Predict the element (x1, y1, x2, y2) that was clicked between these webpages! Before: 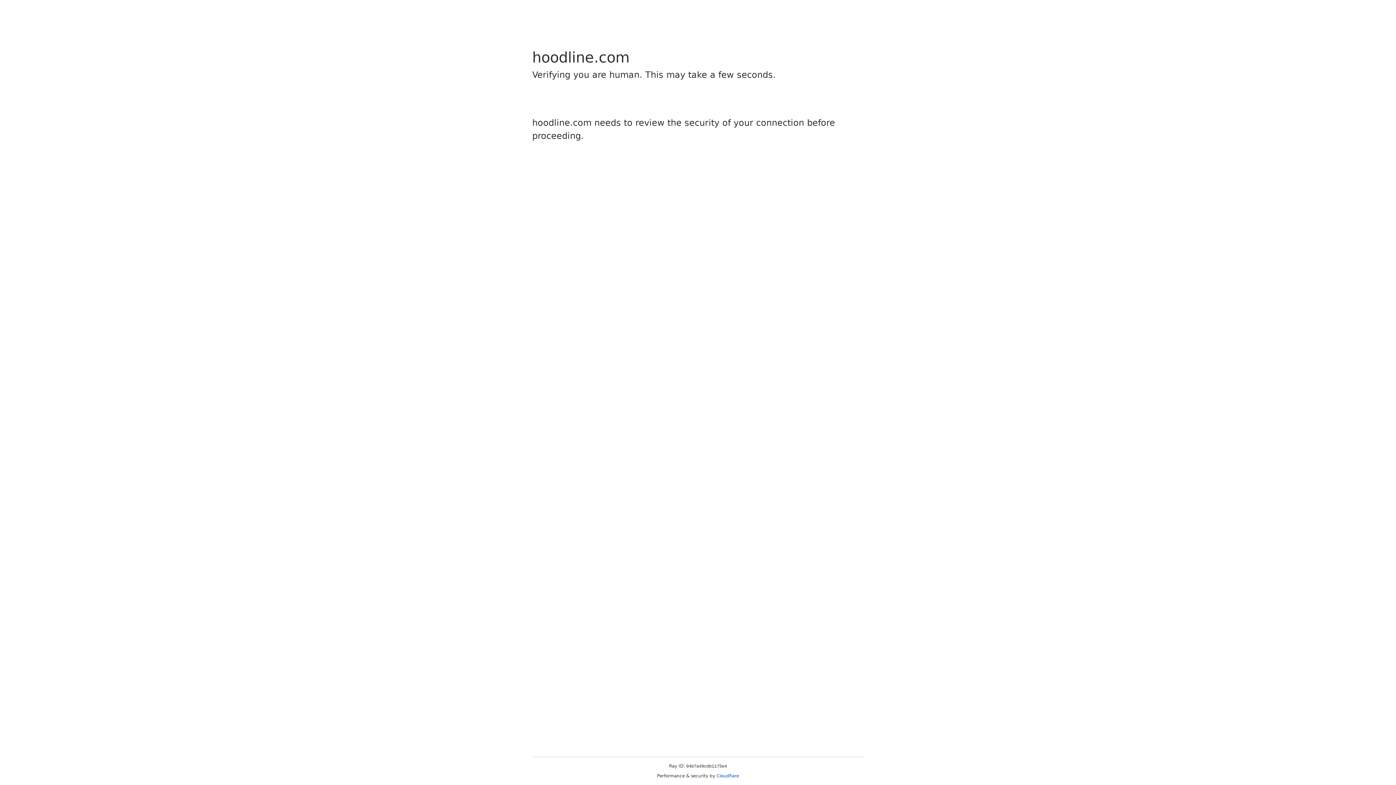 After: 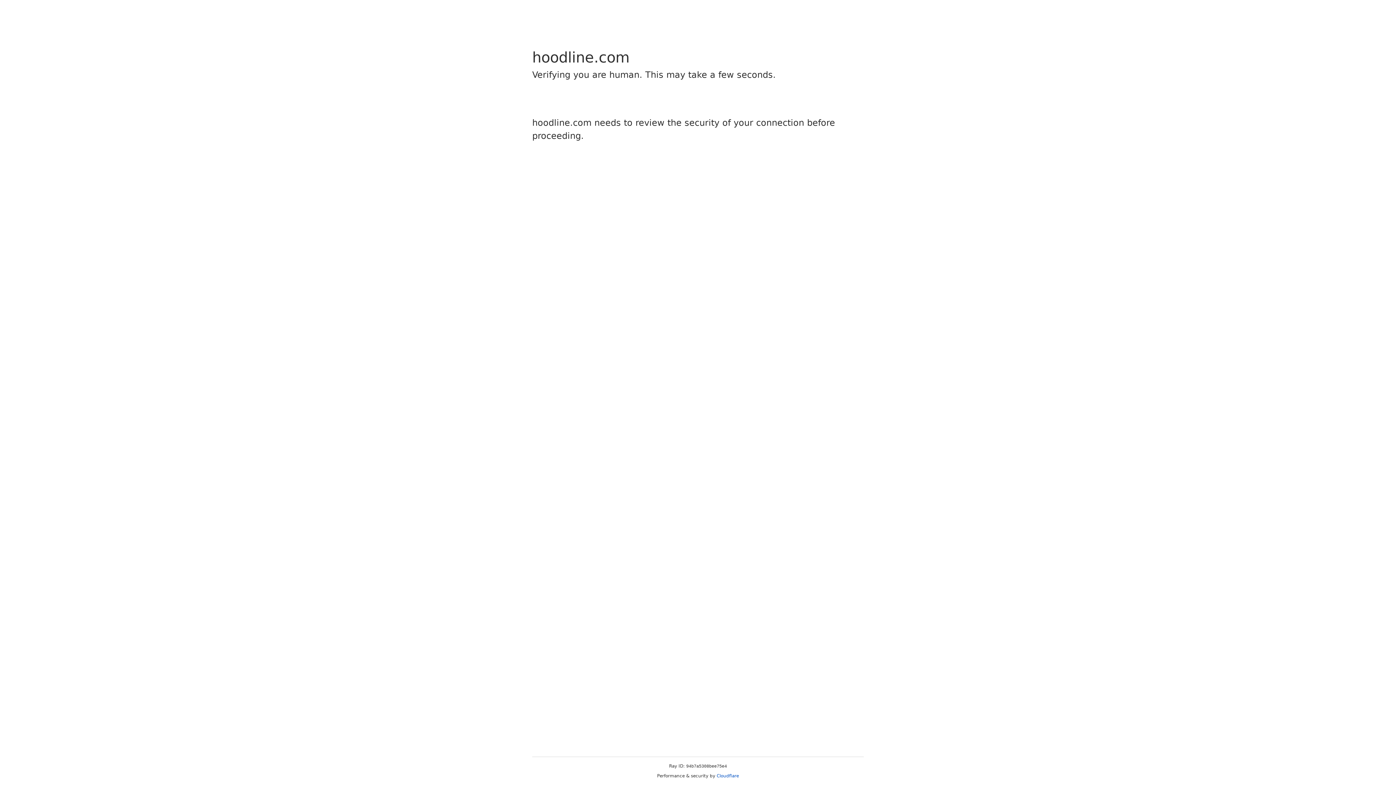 Action: label: Cloudflare bbox: (716, 773, 739, 778)